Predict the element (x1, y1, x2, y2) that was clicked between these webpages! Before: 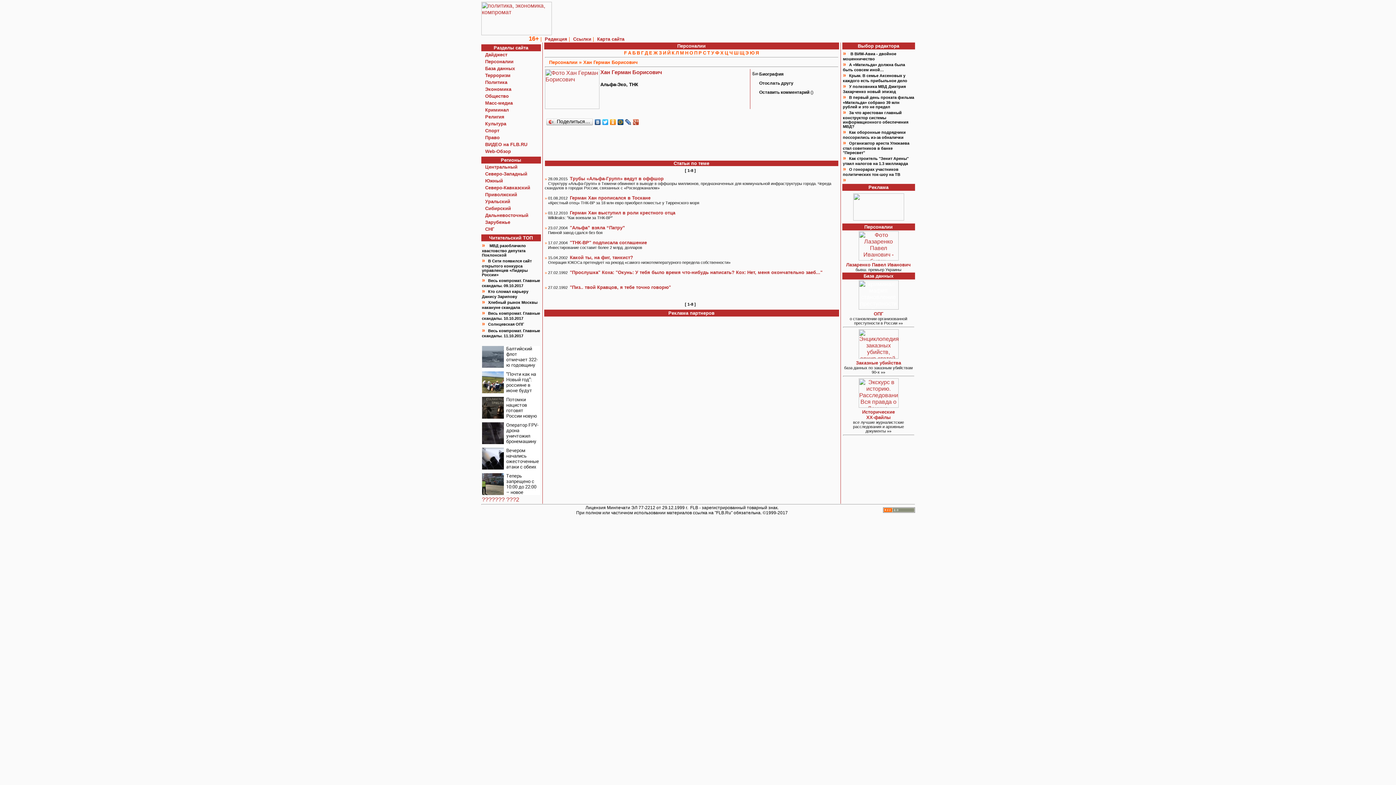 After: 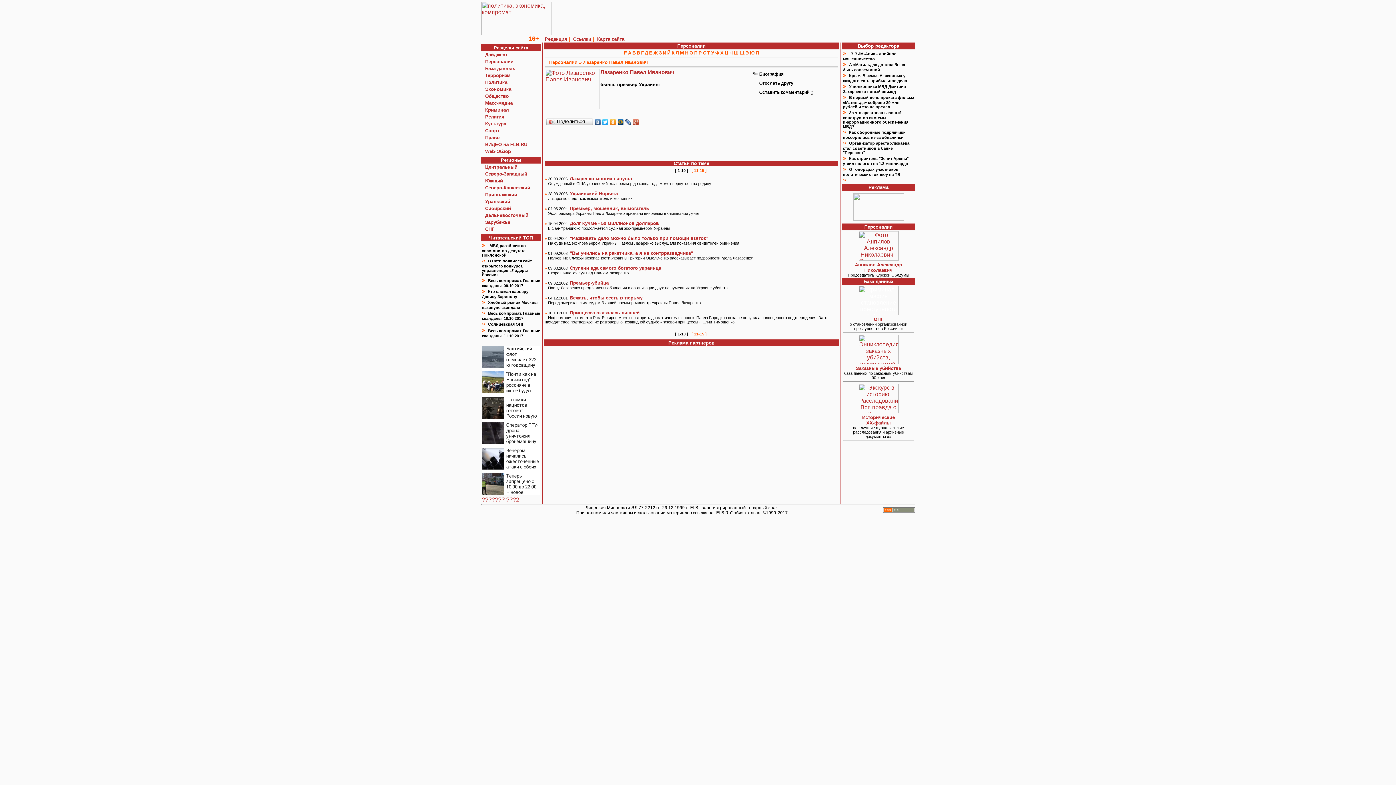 Action: bbox: (846, 261, 911, 267) label: Лазаренко Павел Иванович
